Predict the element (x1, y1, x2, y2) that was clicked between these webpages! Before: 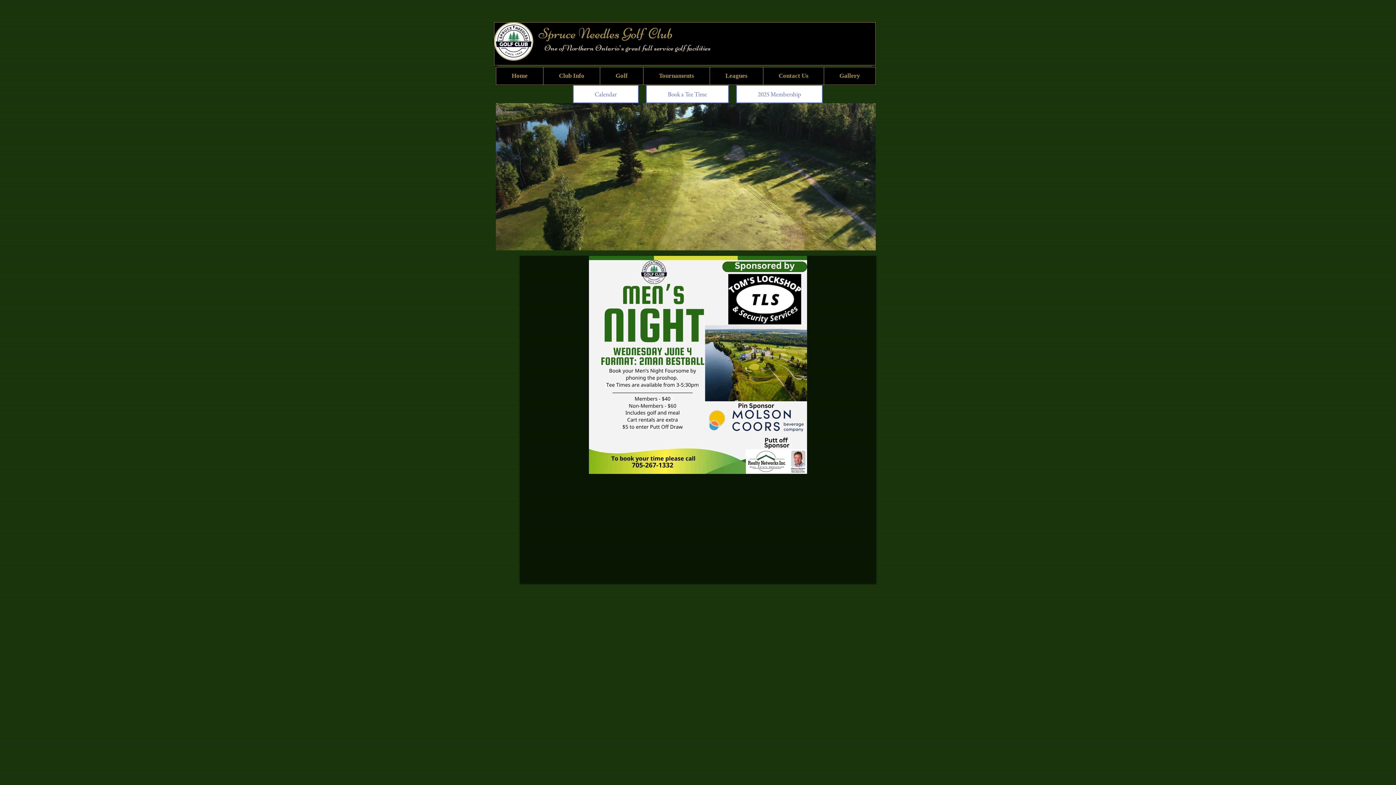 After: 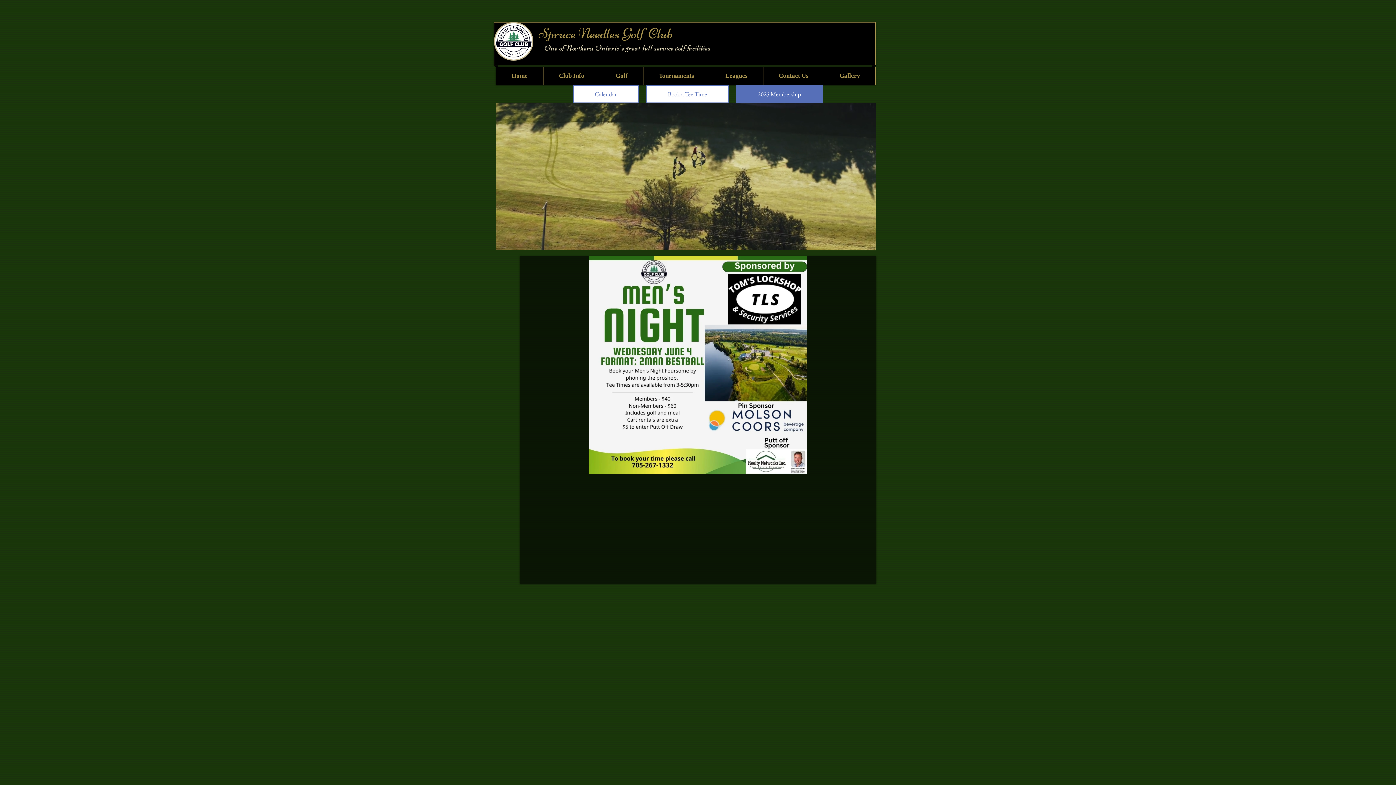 Action: label: 2025 Membership bbox: (736, 85, 822, 103)